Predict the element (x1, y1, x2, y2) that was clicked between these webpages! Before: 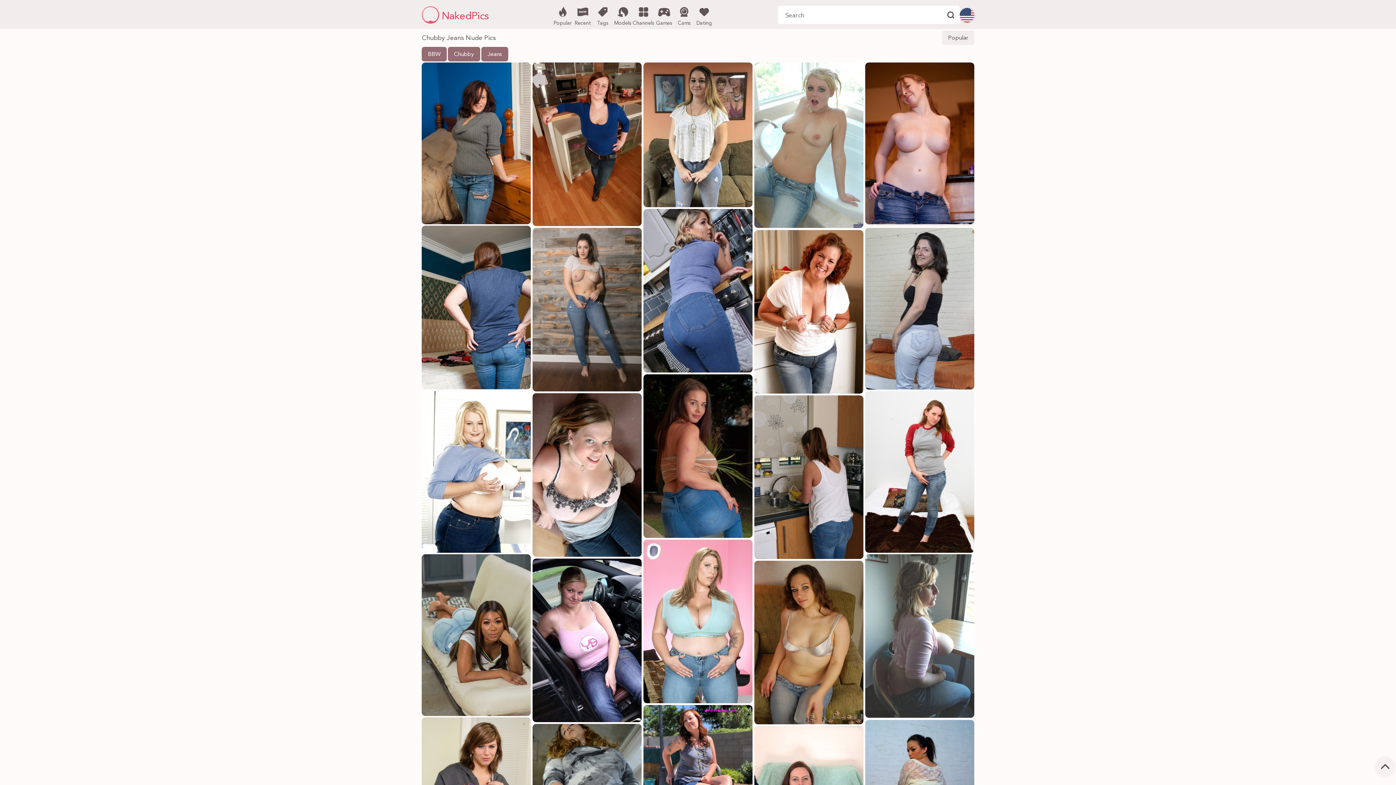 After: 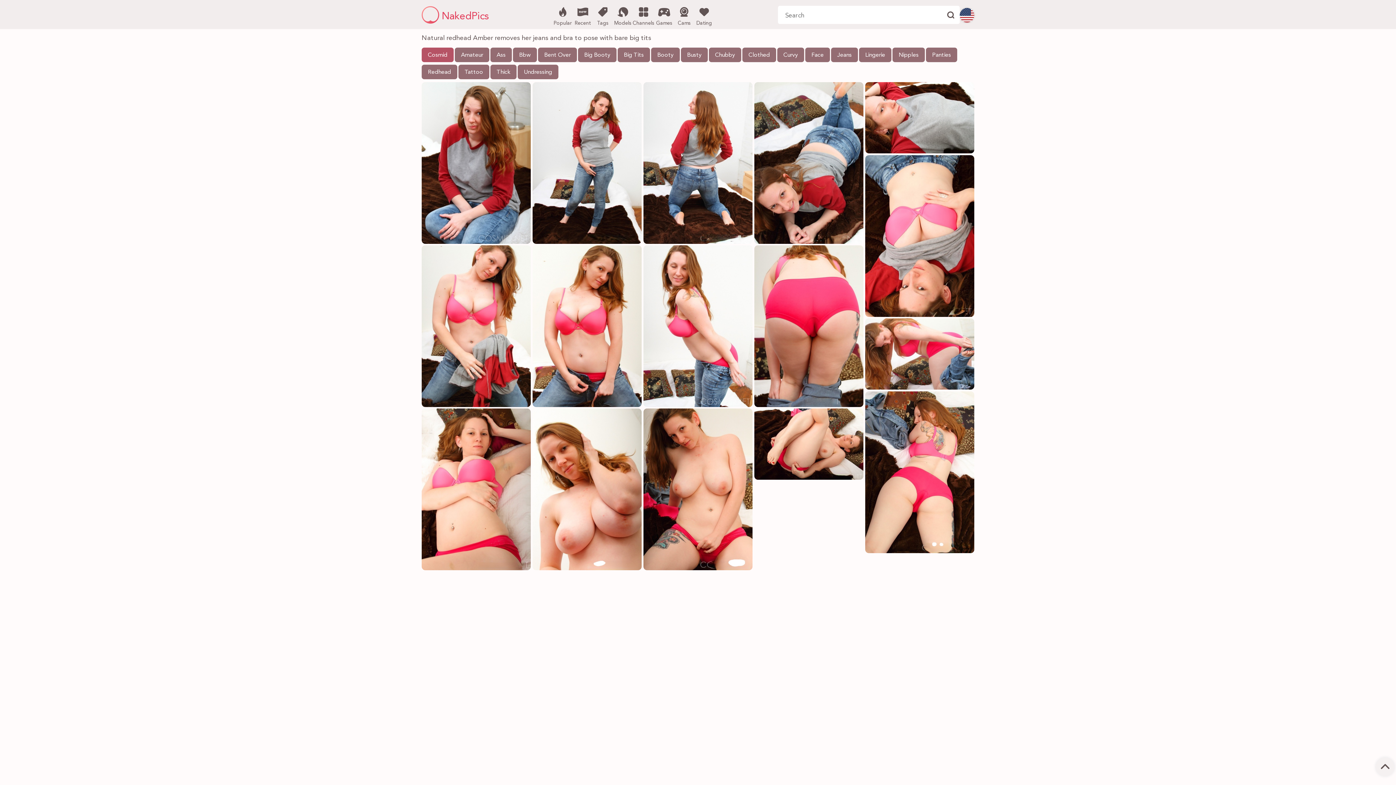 Action: bbox: (865, 391, 974, 553)